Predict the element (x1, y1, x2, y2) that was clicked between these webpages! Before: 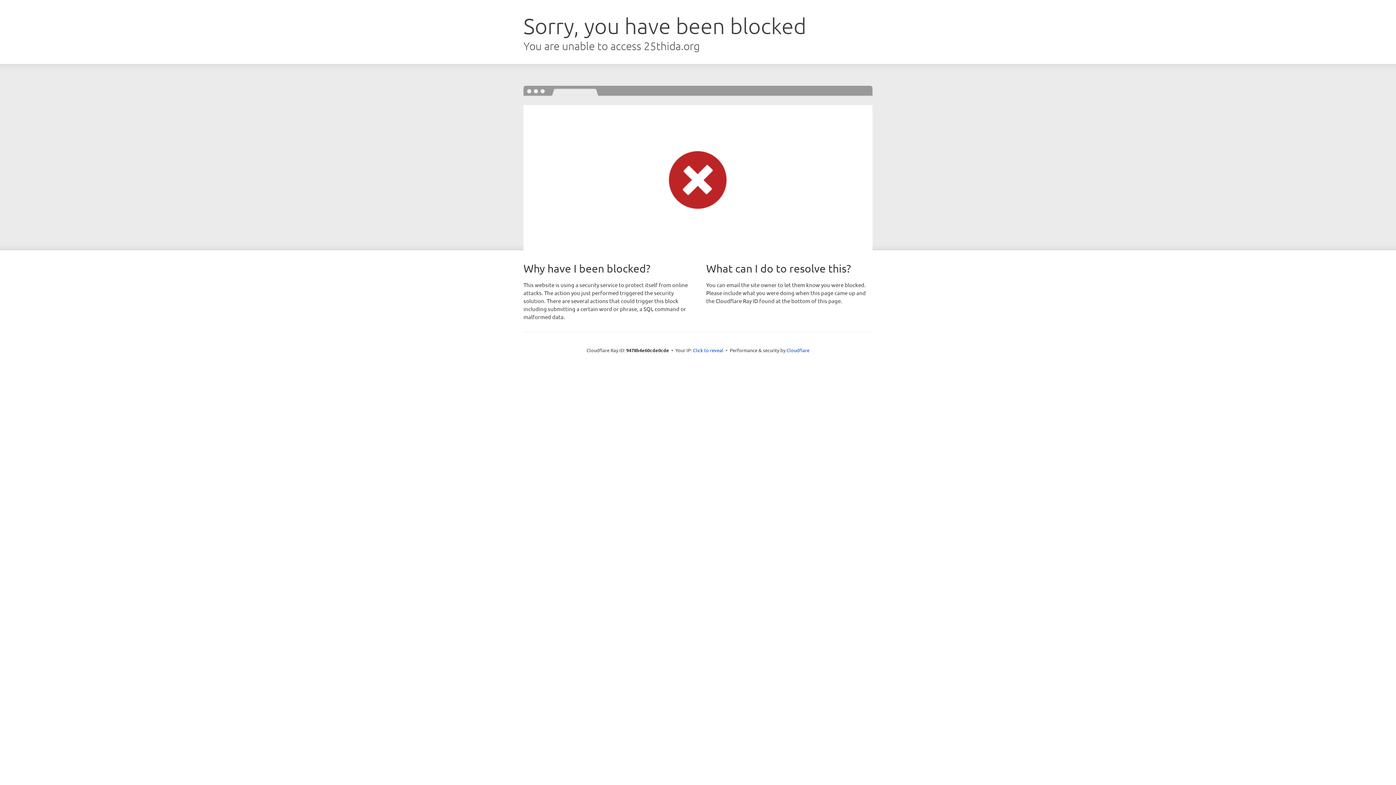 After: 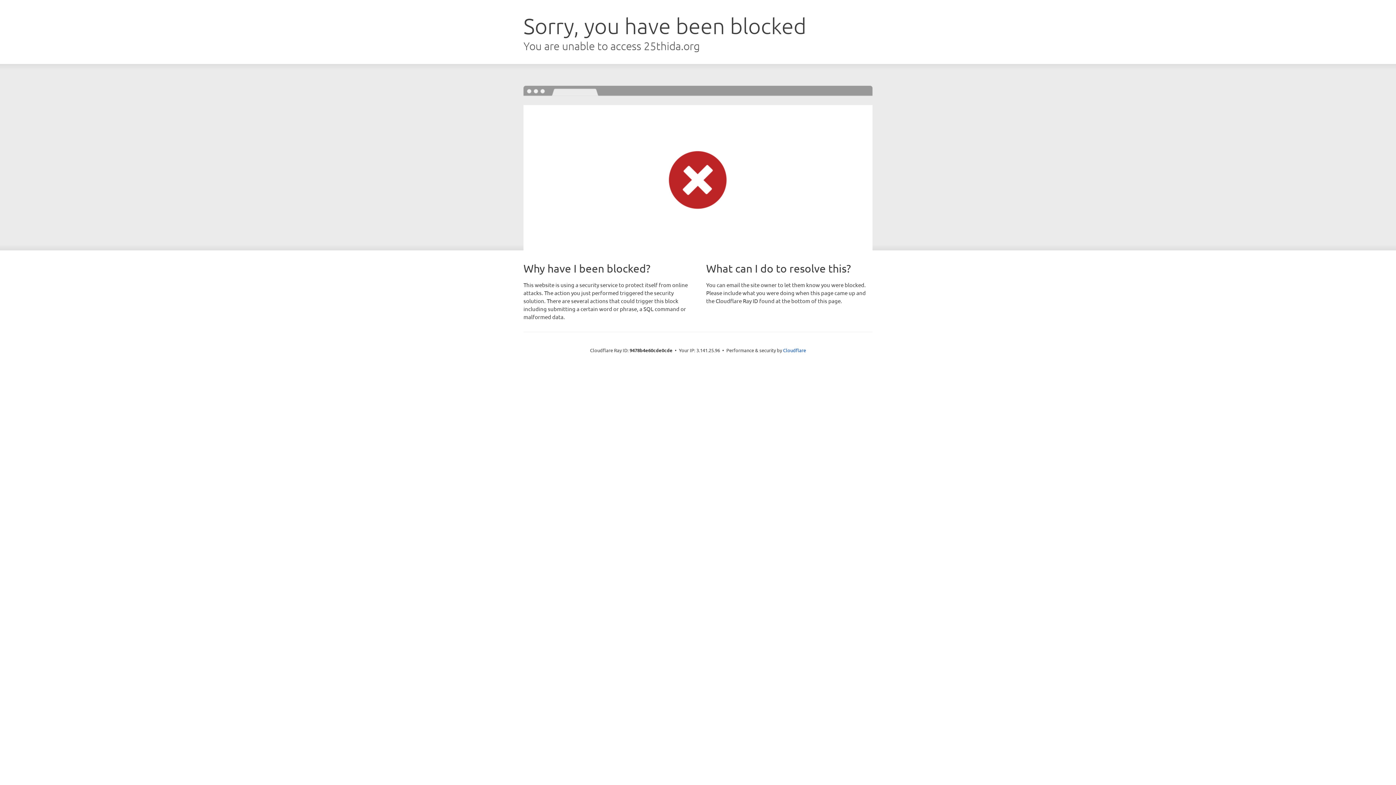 Action: bbox: (693, 346, 723, 353) label: Click to reveal